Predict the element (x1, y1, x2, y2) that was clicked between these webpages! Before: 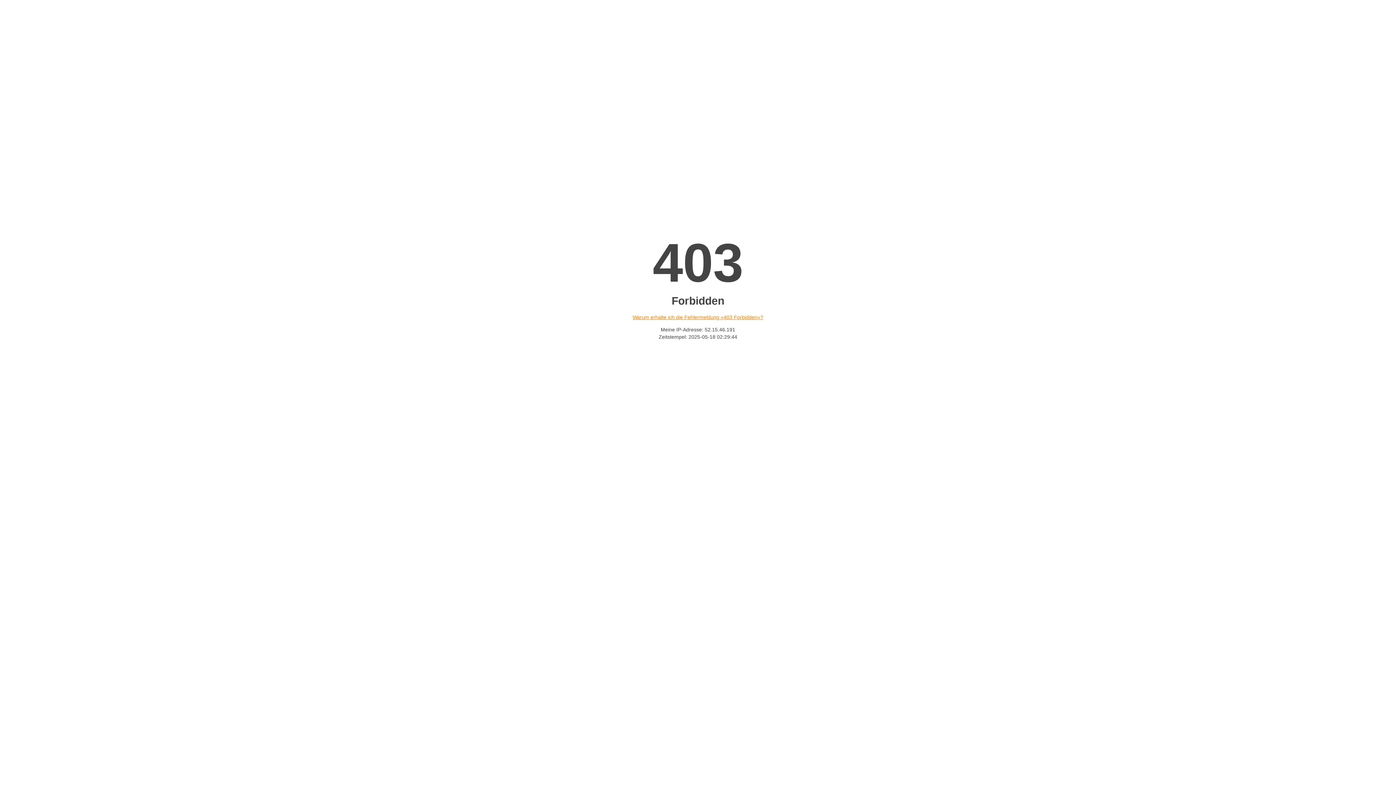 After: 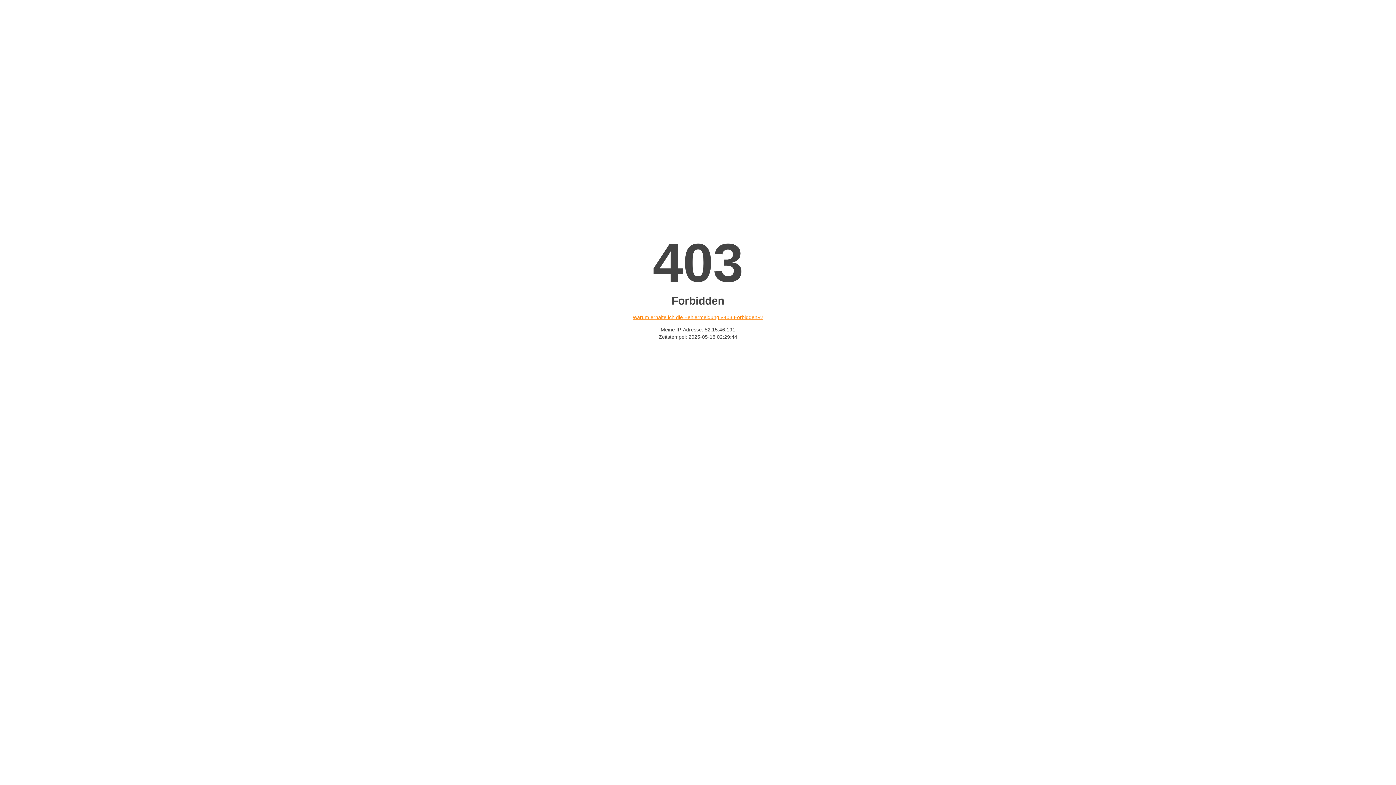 Action: bbox: (632, 314, 763, 320) label: Warum erhalte ich die Fehlermeldung «403 Forbidden»?